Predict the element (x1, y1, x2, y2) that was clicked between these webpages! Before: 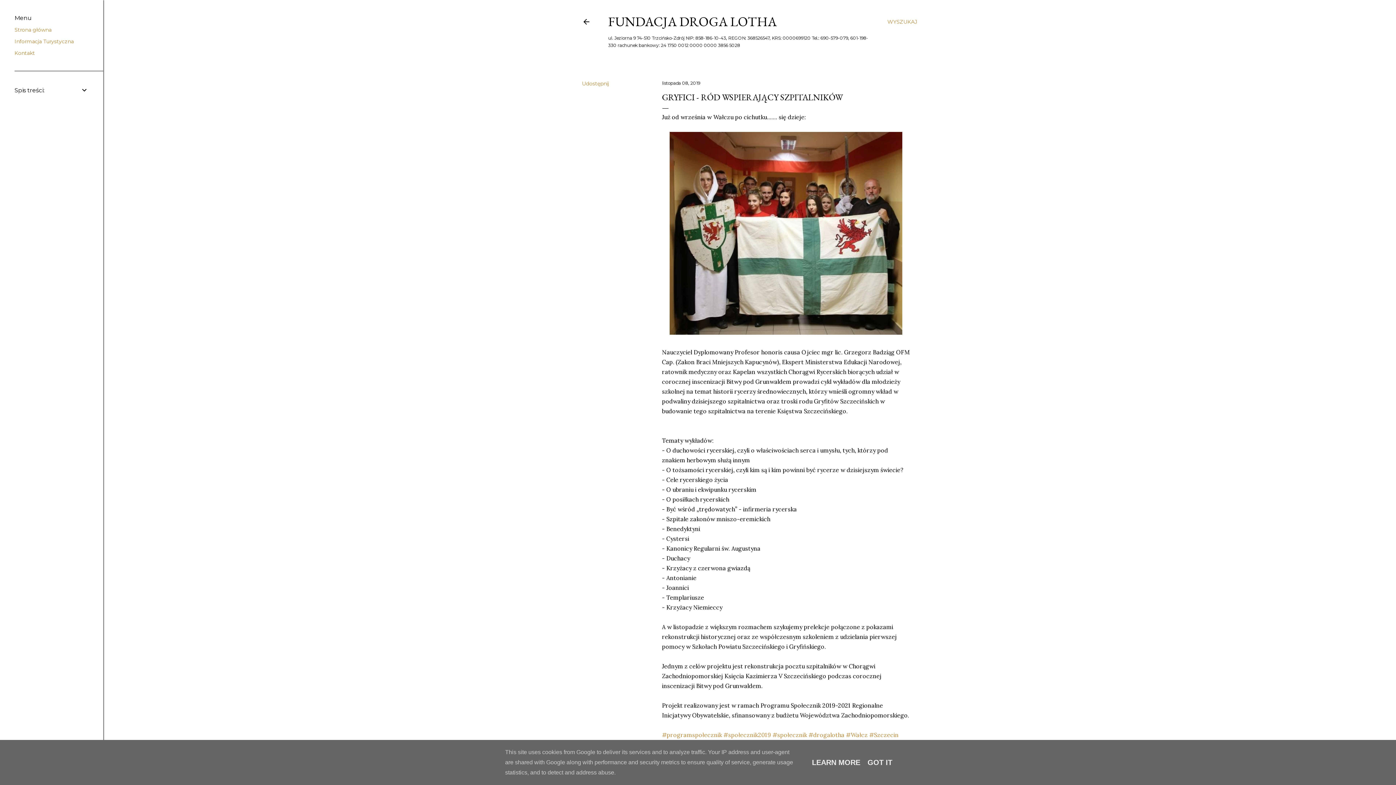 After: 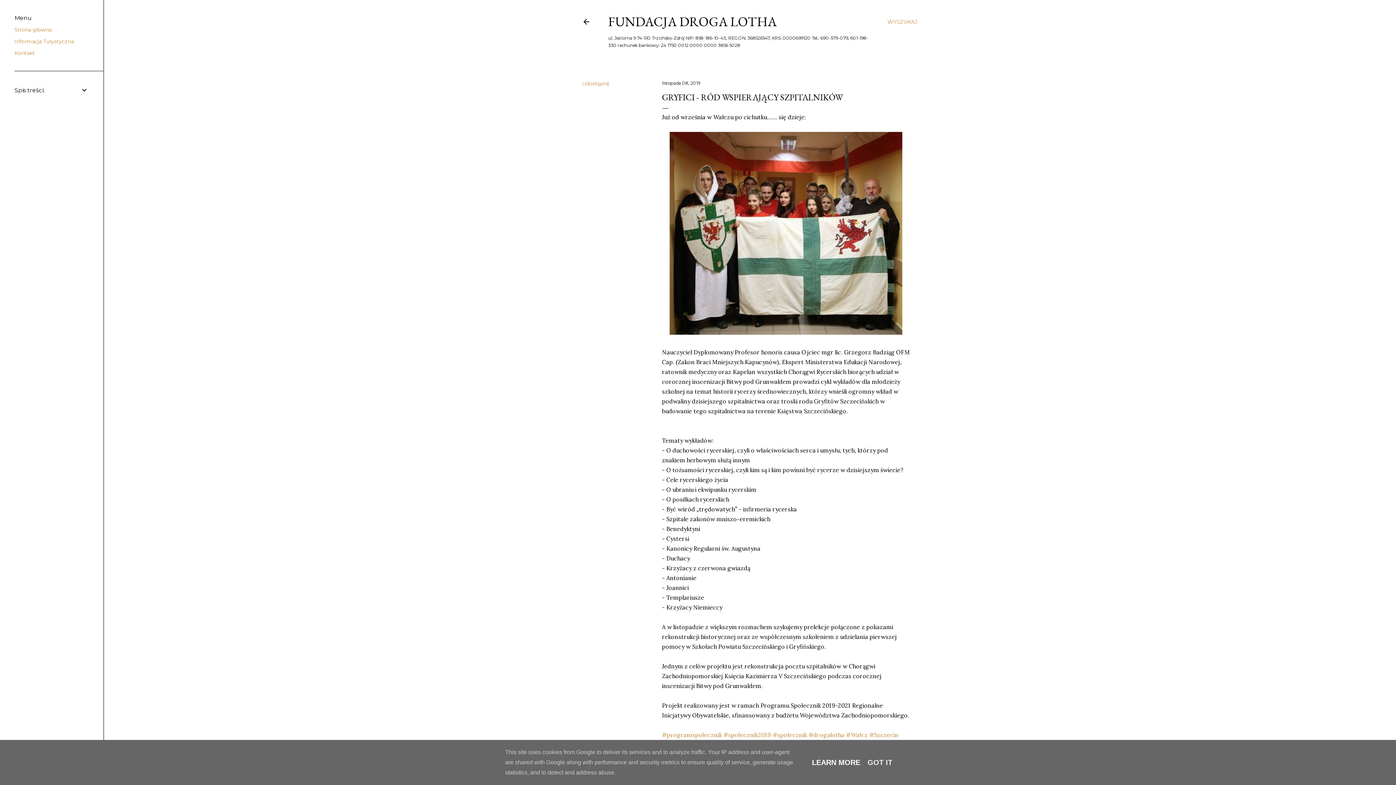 Action: bbox: (810, 758, 862, 766) label: LEARN MORE